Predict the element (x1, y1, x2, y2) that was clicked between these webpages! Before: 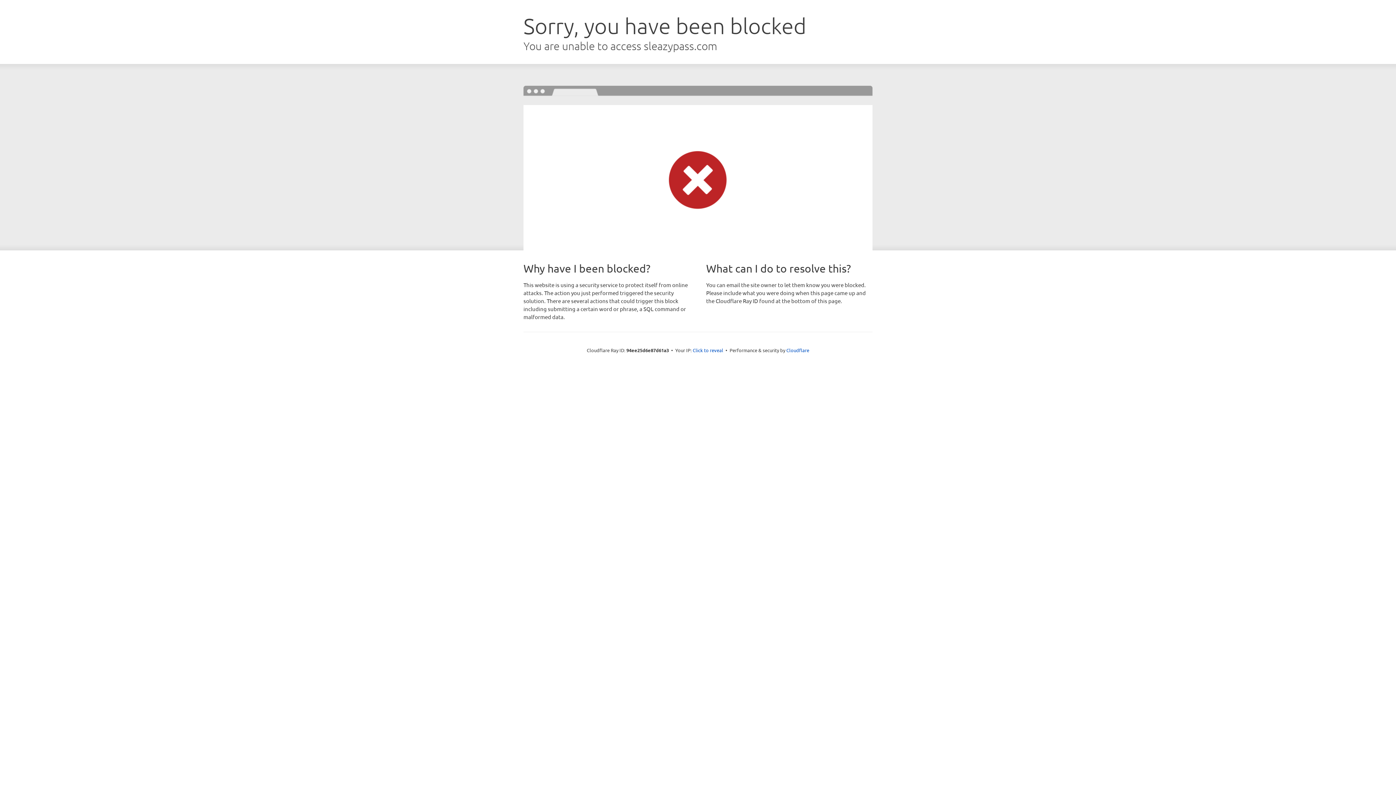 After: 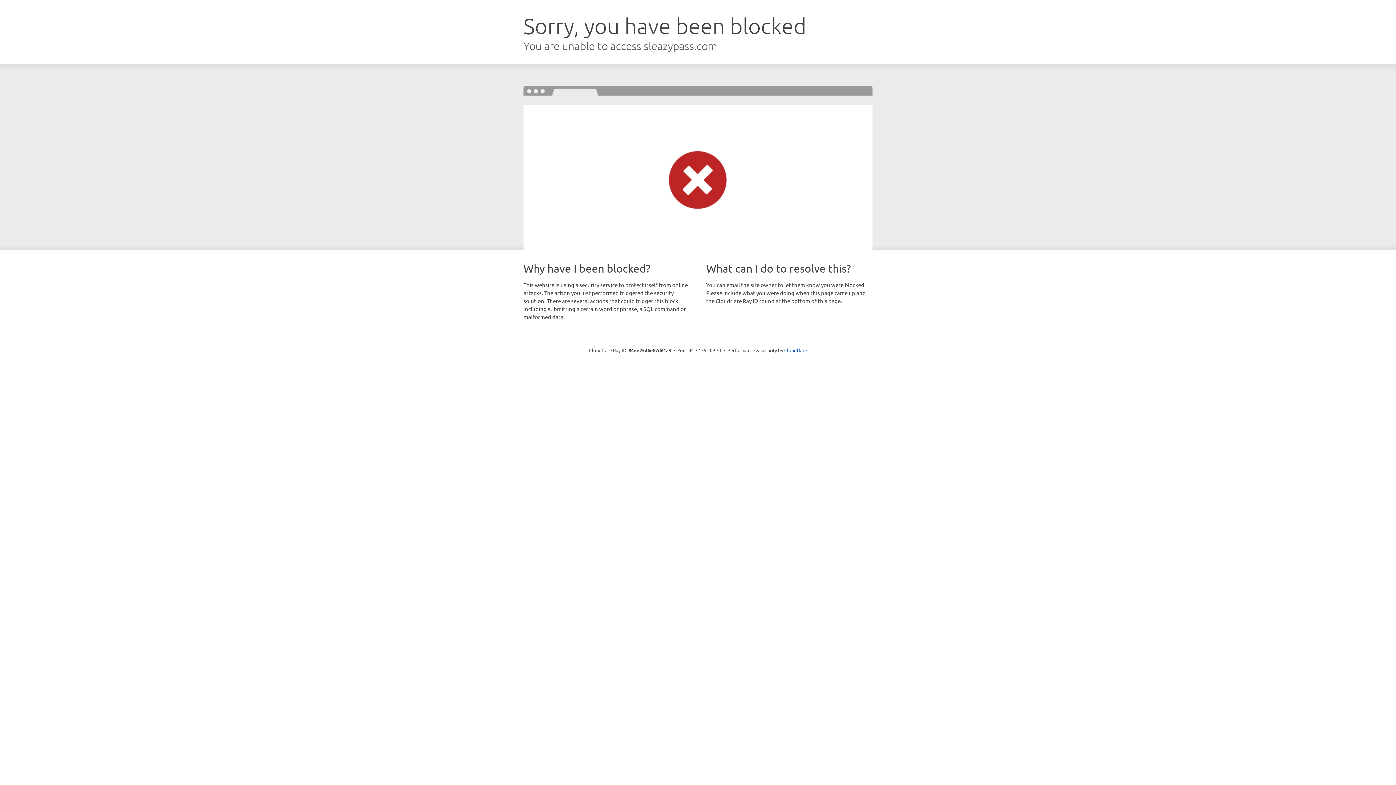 Action: bbox: (692, 346, 723, 353) label: Click to reveal